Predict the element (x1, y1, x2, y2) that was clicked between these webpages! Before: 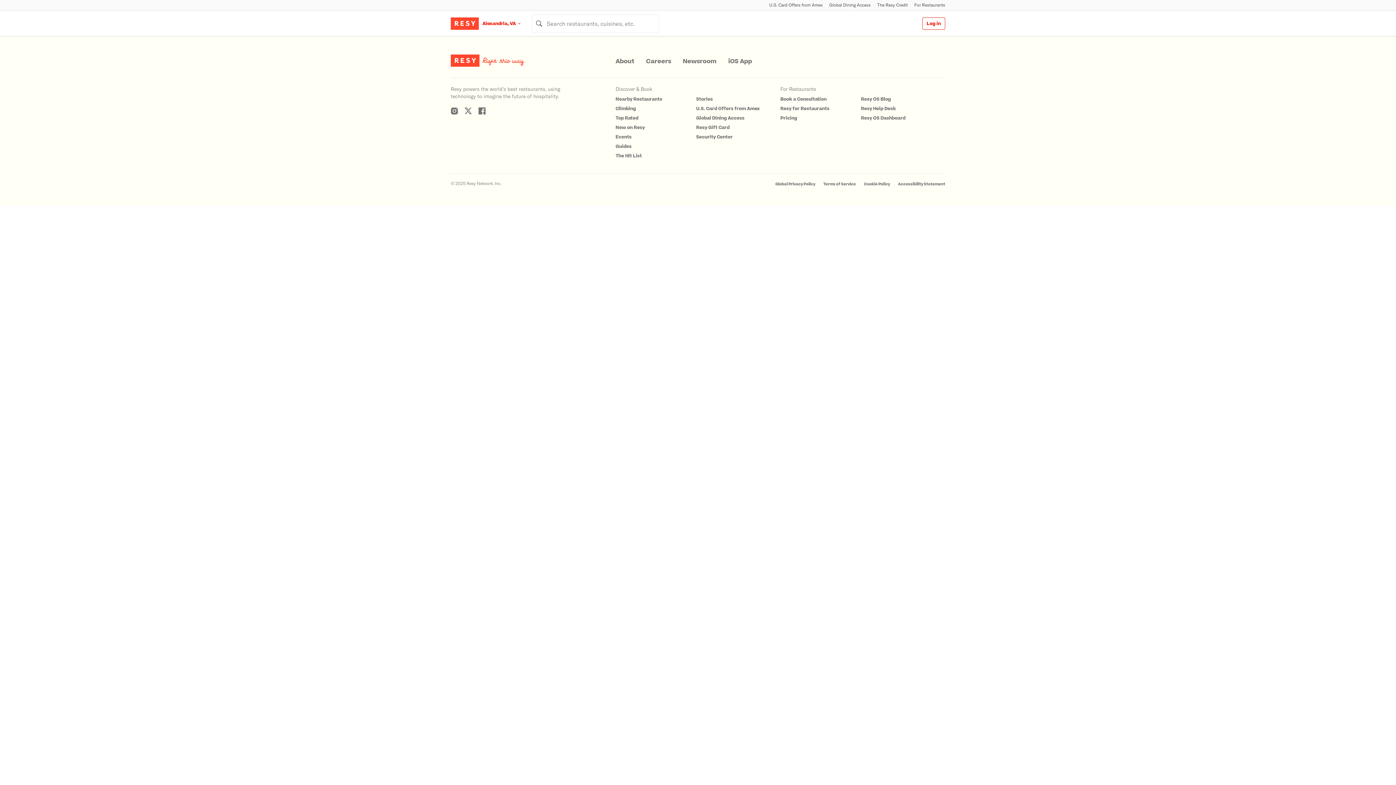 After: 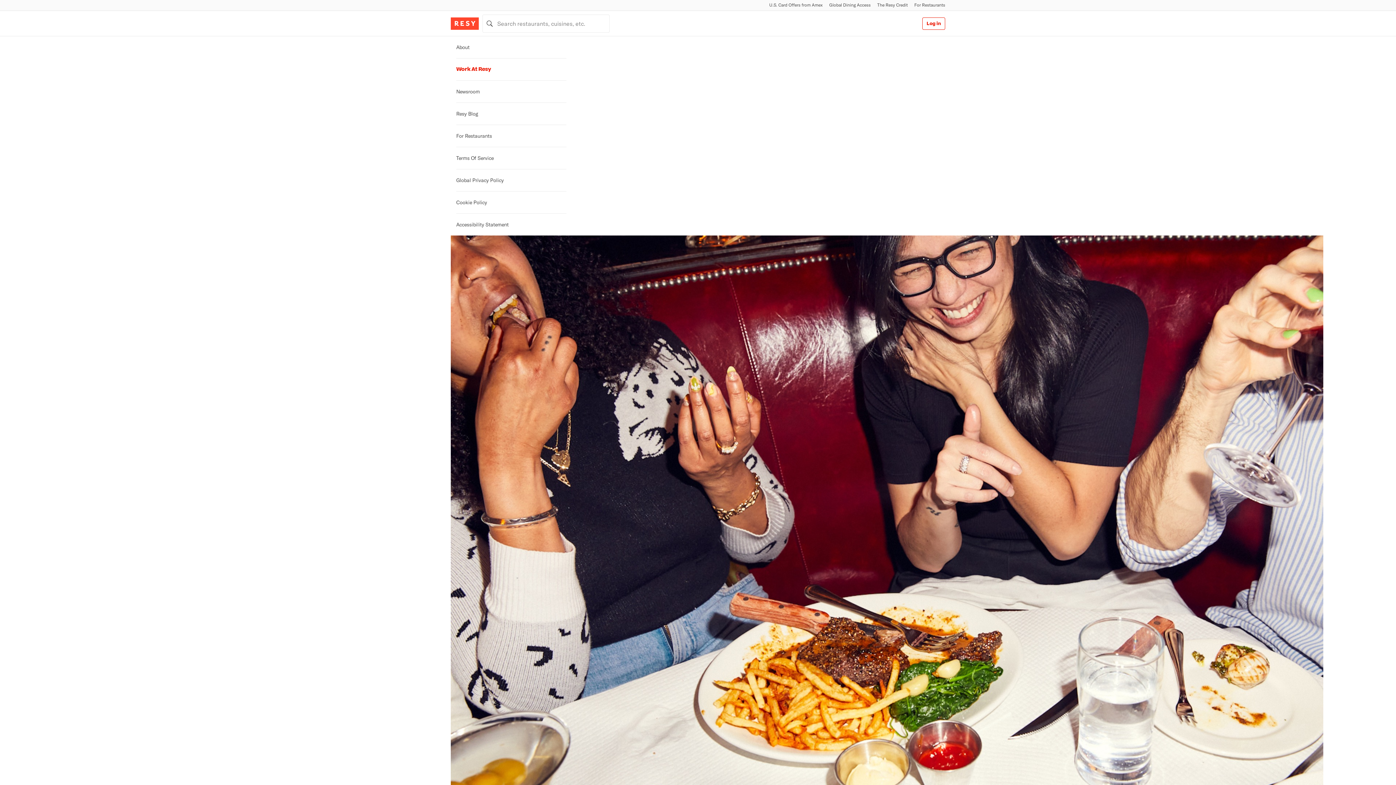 Action: label: Careers bbox: (646, 57, 671, 65)